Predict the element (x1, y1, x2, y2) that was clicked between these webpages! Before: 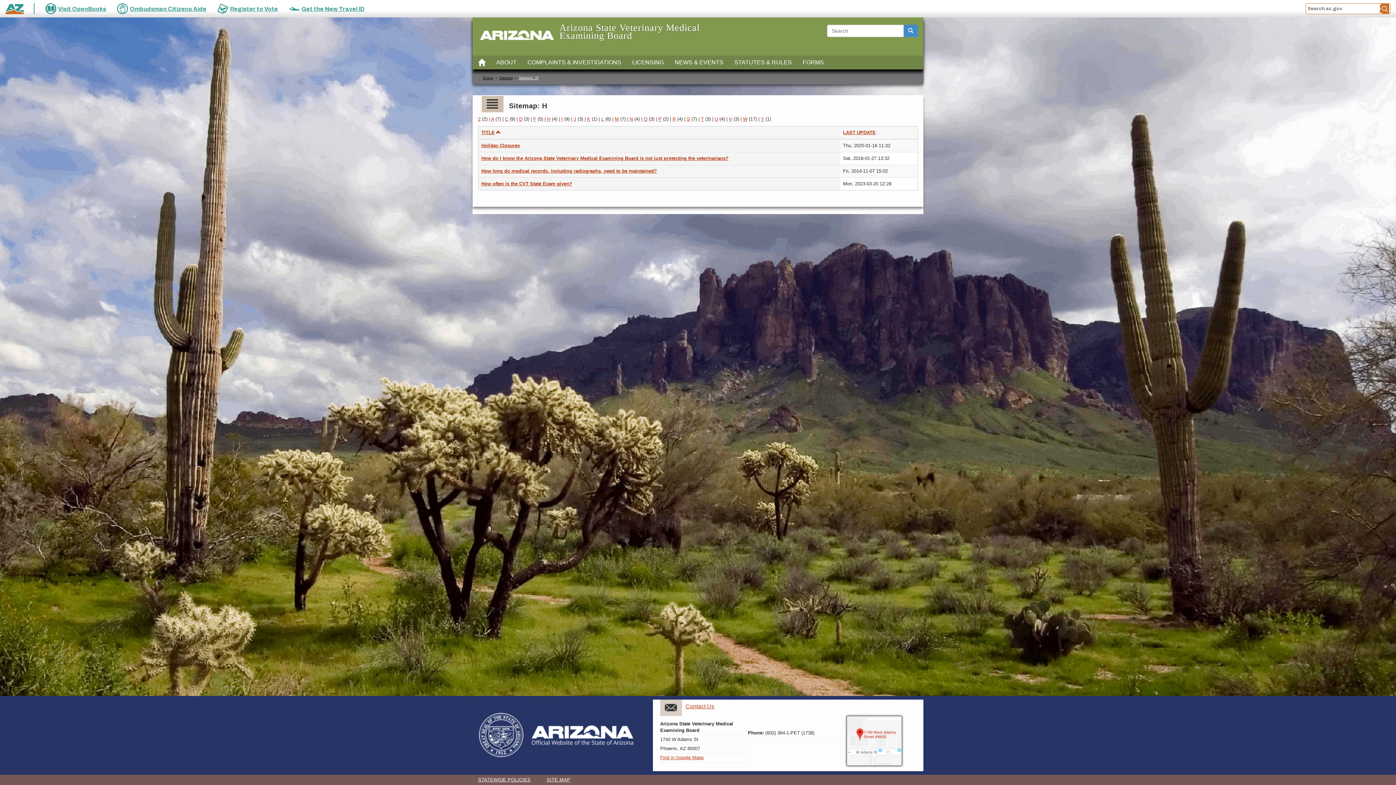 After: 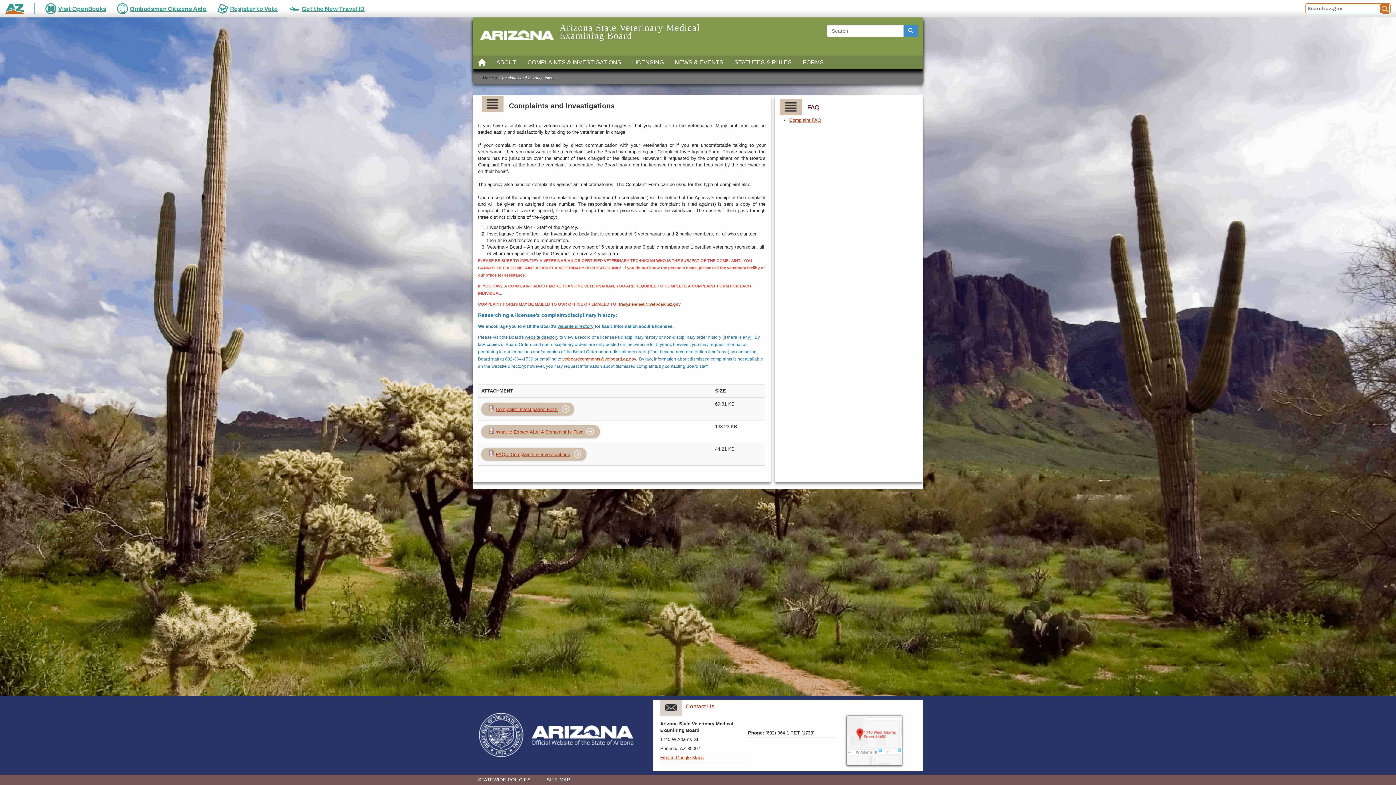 Action: bbox: (522, 55, 626, 69) label: COMPLAINTS & INVESTIGATIONS